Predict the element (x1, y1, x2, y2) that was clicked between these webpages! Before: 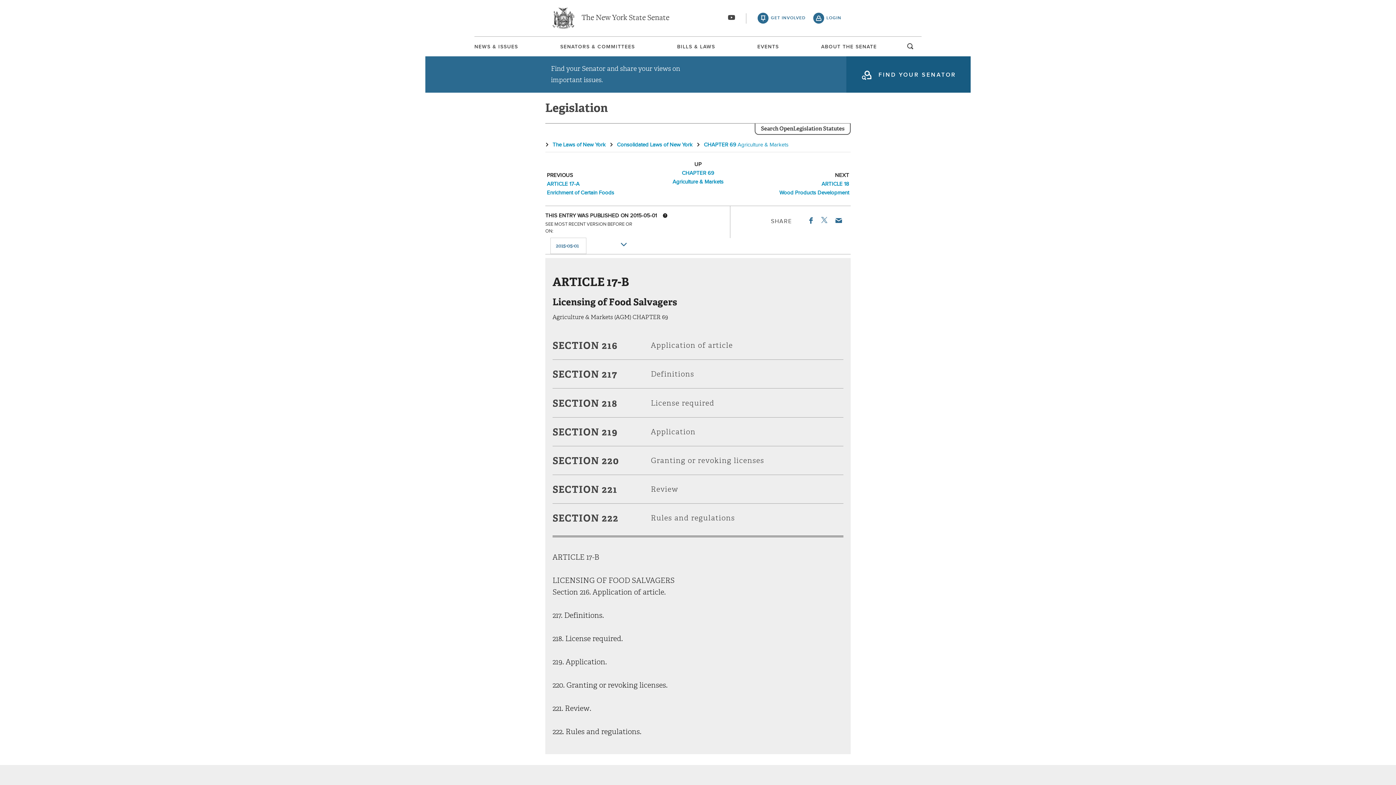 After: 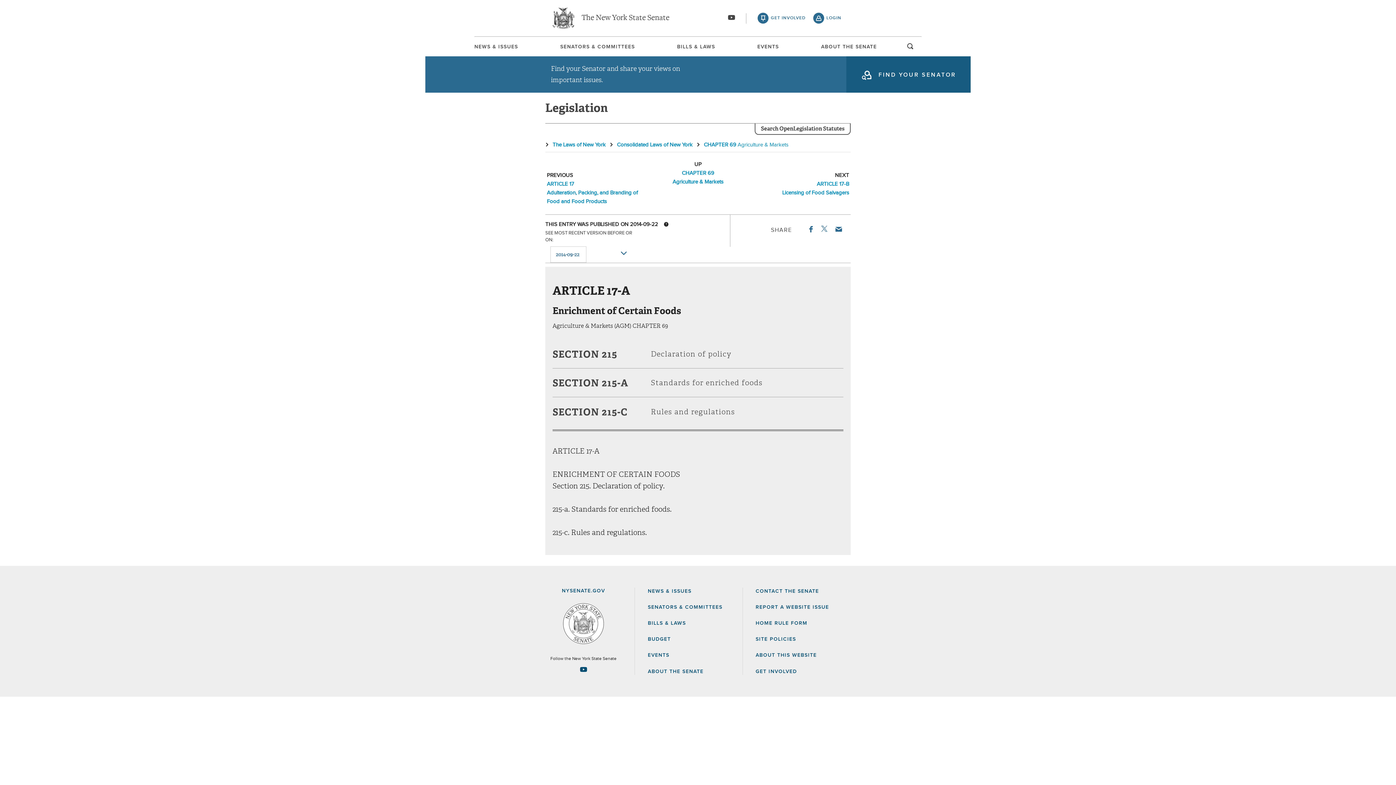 Action: label: ARTICLE 17-A
Enrichment of Certain Foods bbox: (546, 180, 644, 197)